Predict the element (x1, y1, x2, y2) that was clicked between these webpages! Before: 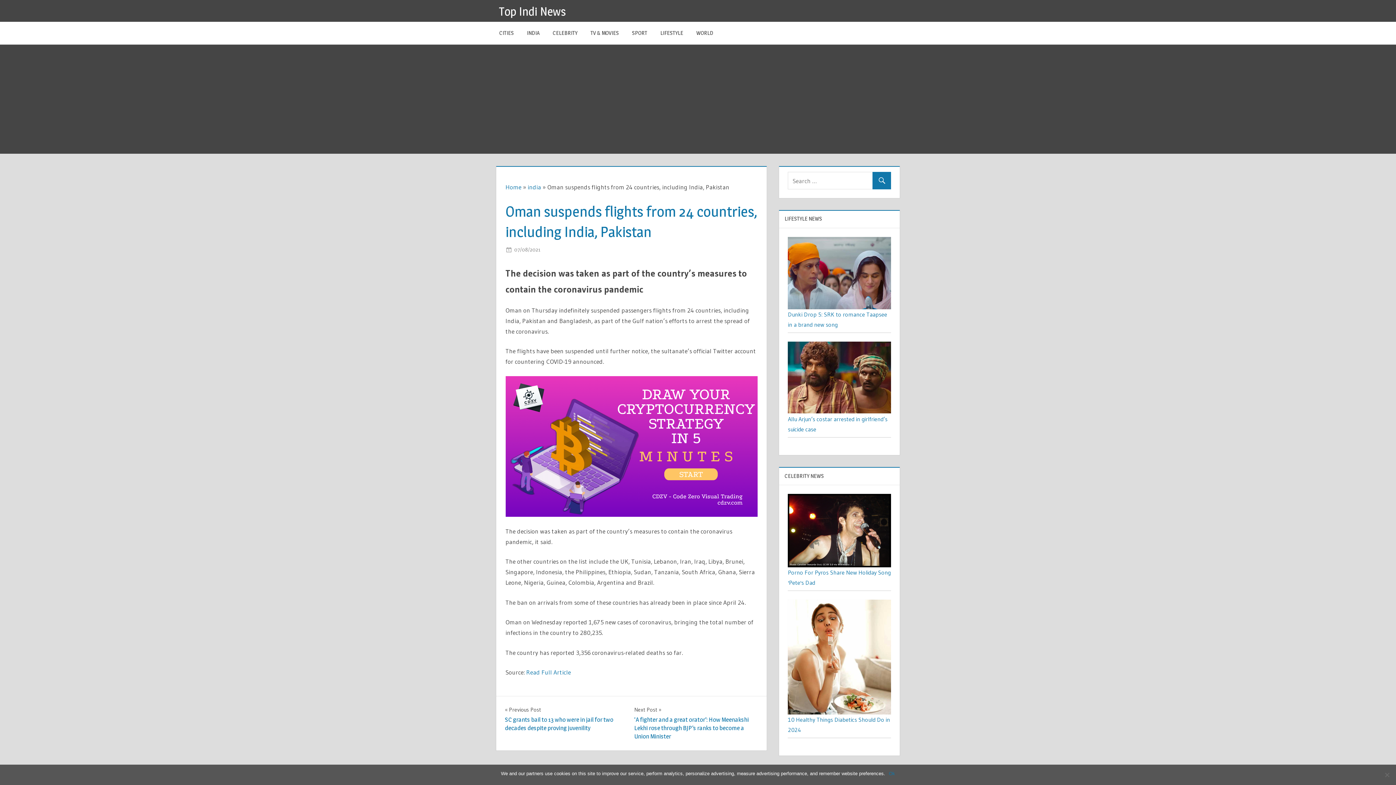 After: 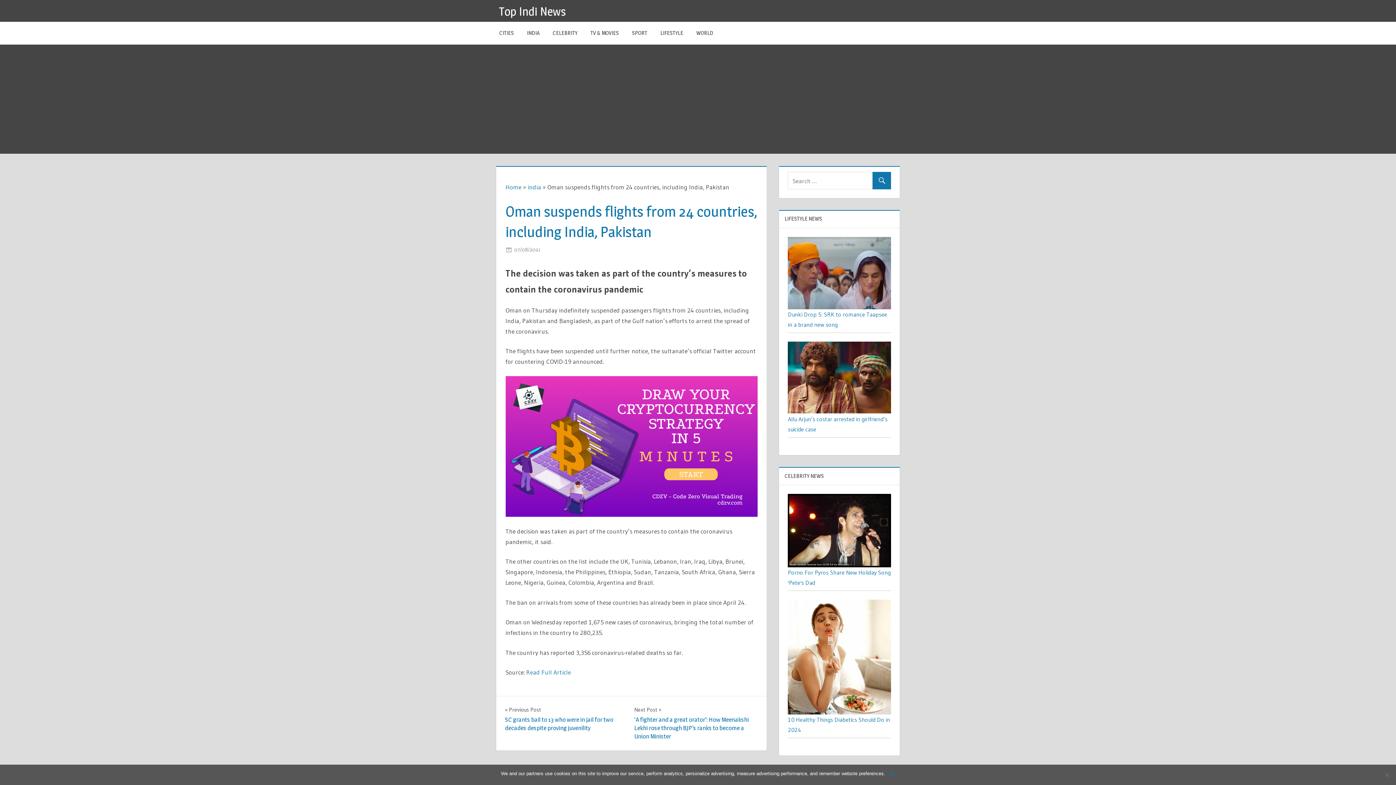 Action: bbox: (514, 246, 540, 253) label: 07/08/2021